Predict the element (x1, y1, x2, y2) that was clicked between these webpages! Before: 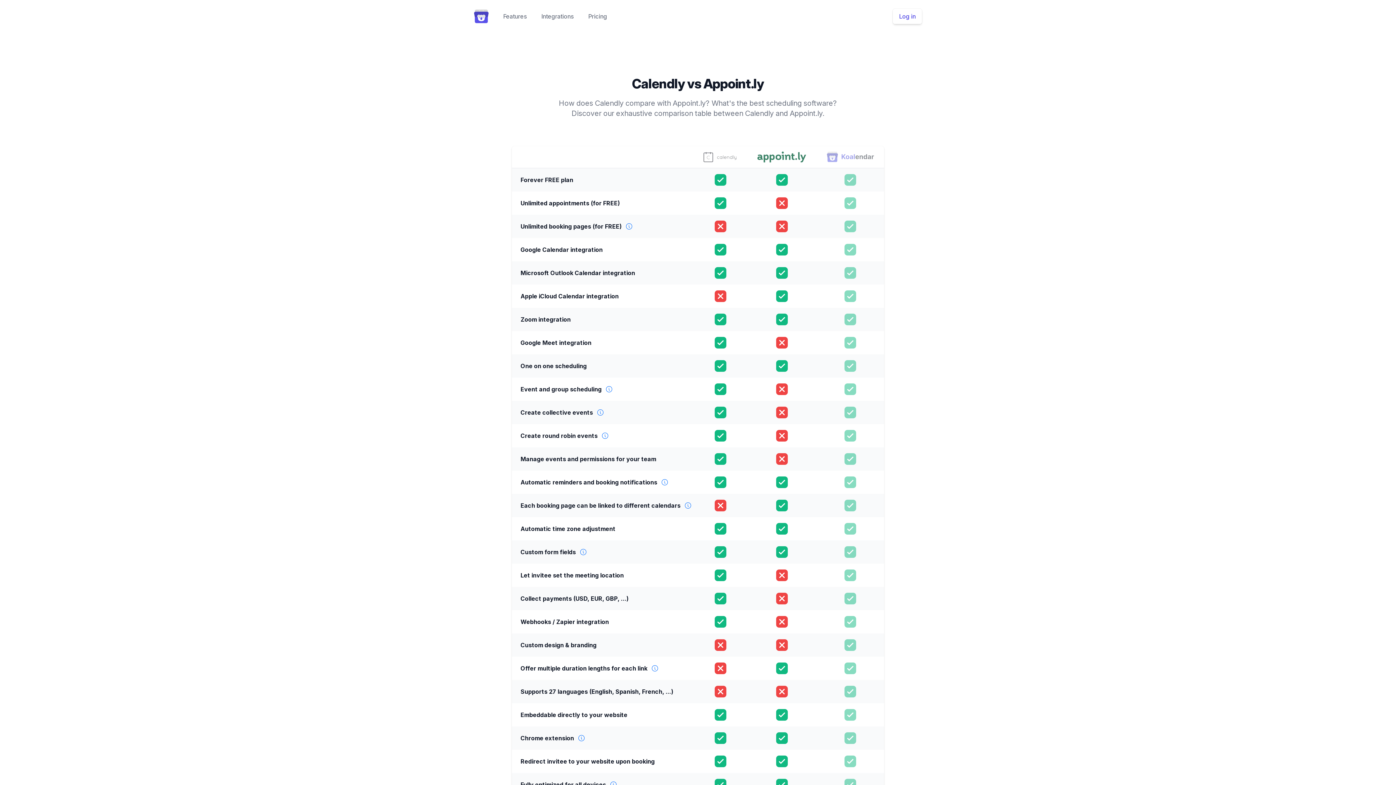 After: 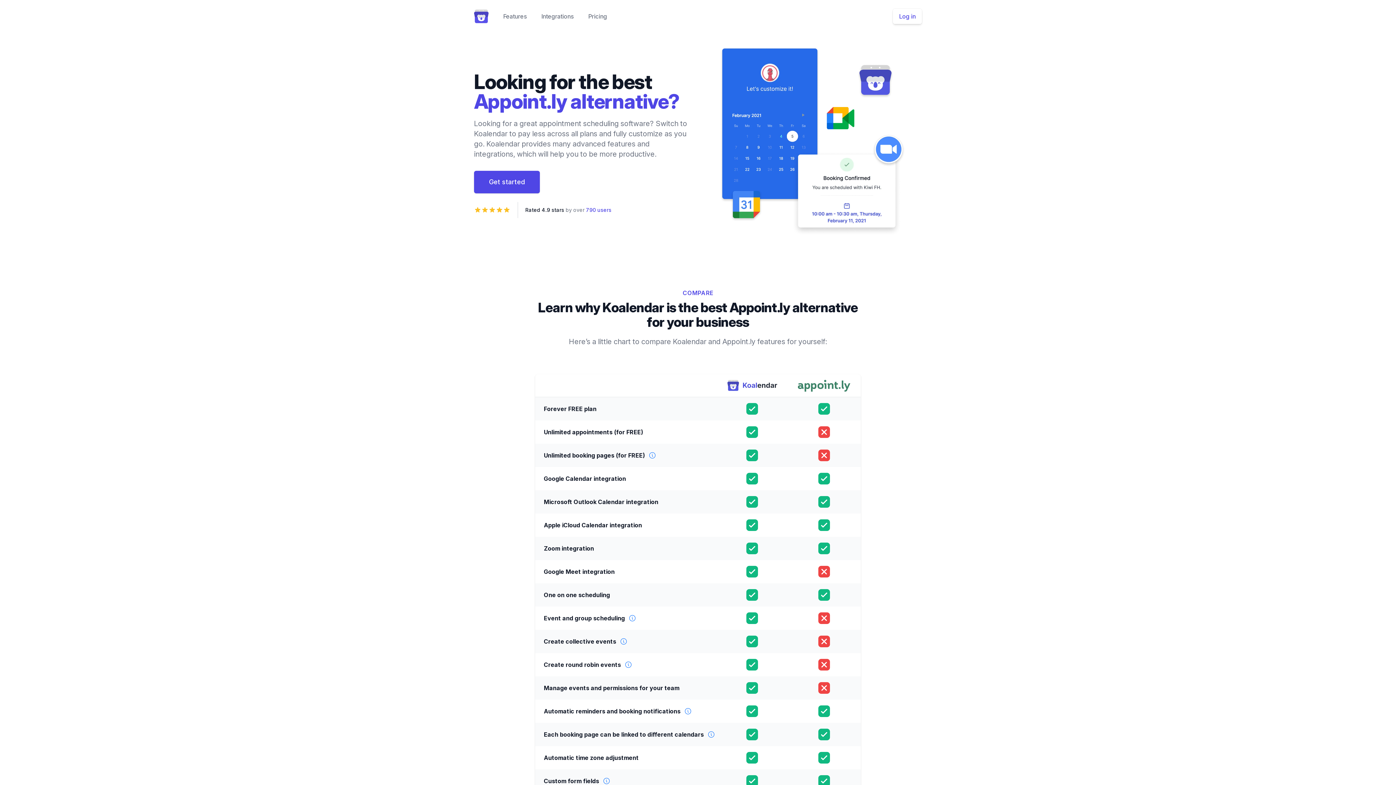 Action: bbox: (756, 150, 808, 163)